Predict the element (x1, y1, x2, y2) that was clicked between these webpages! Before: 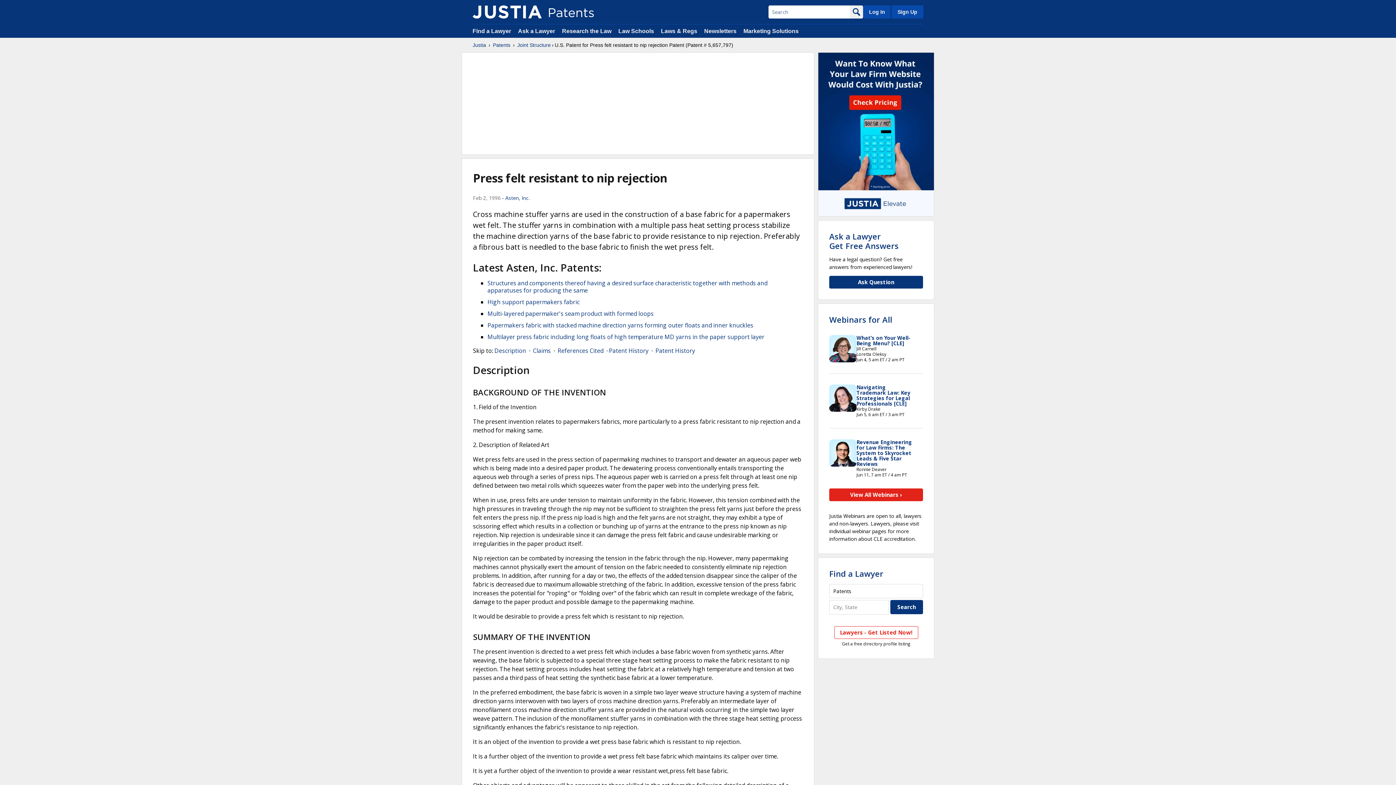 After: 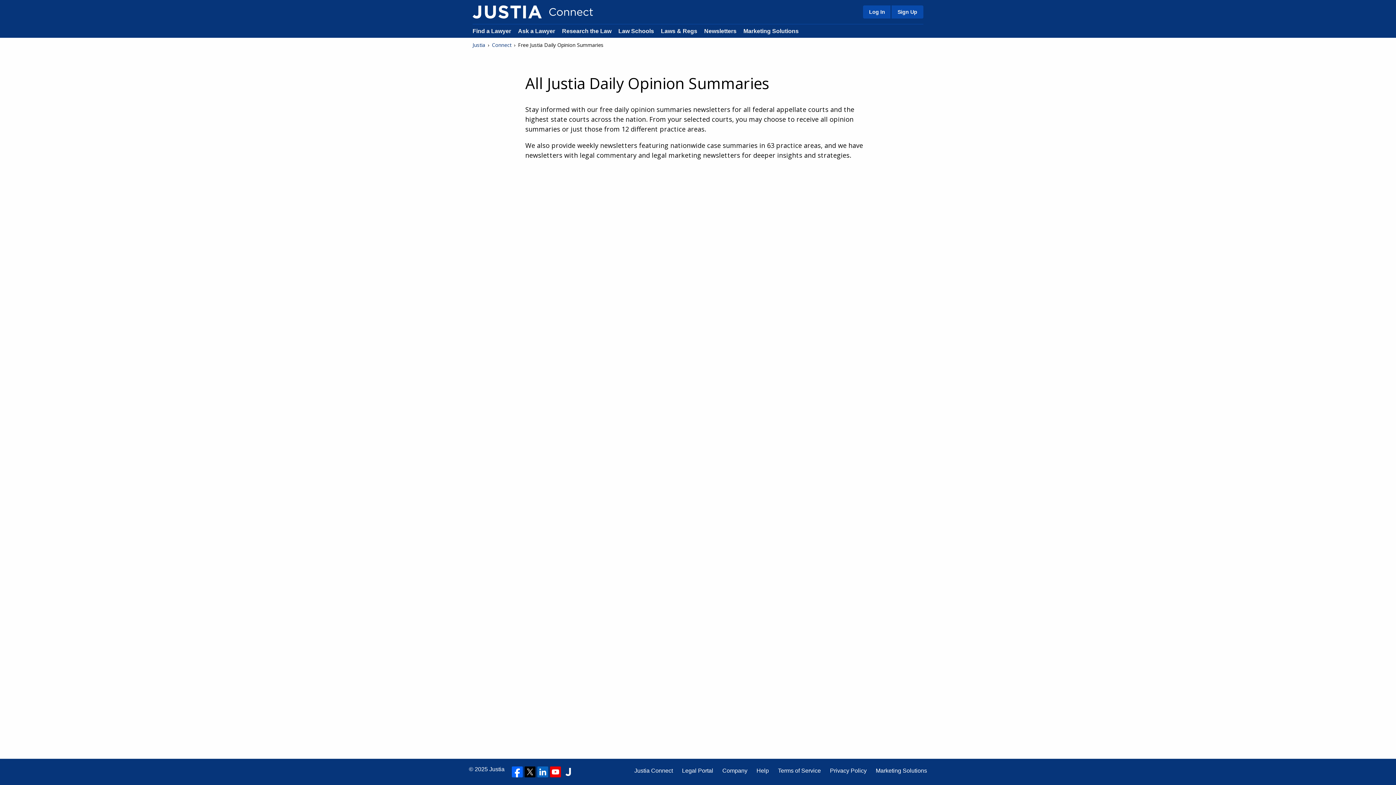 Action: bbox: (704, 28, 736, 34) label: Newsletters